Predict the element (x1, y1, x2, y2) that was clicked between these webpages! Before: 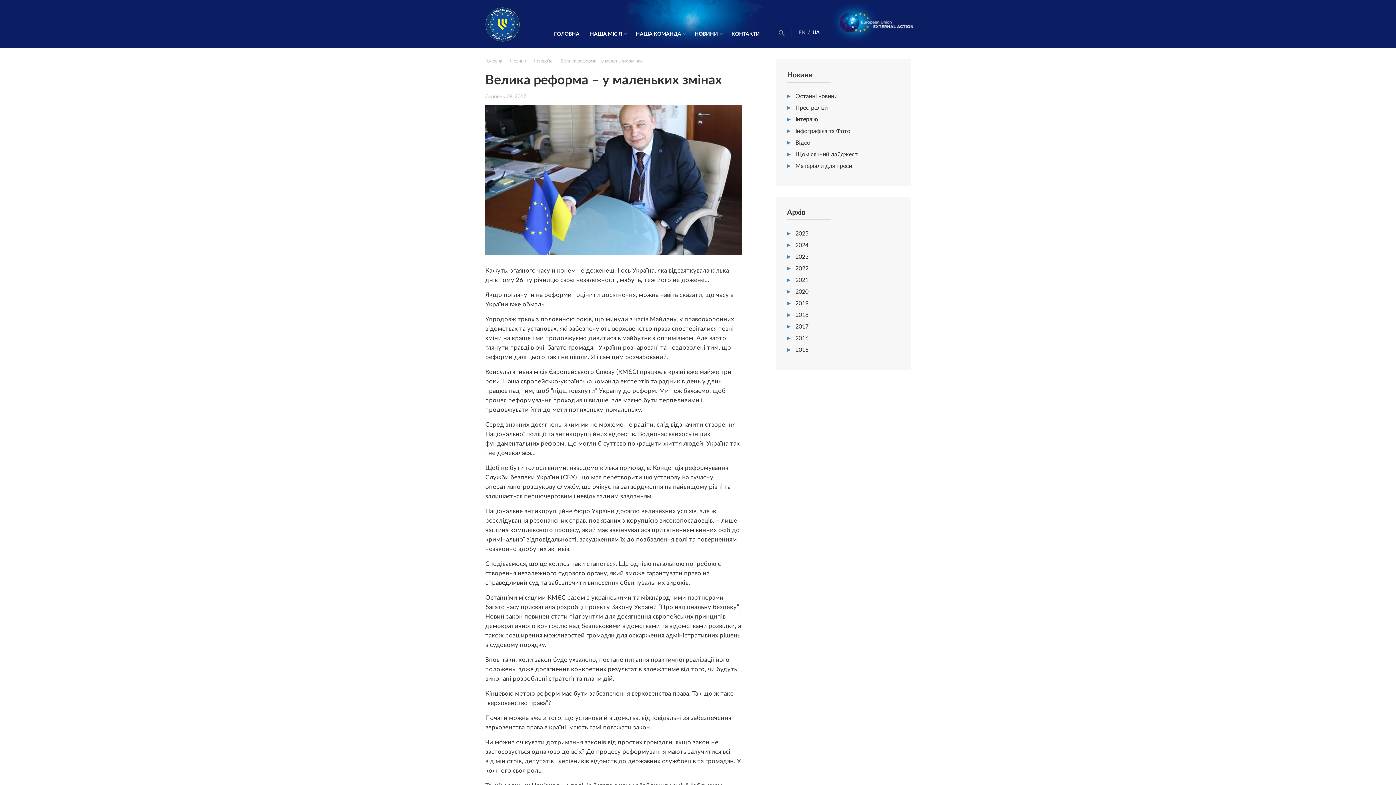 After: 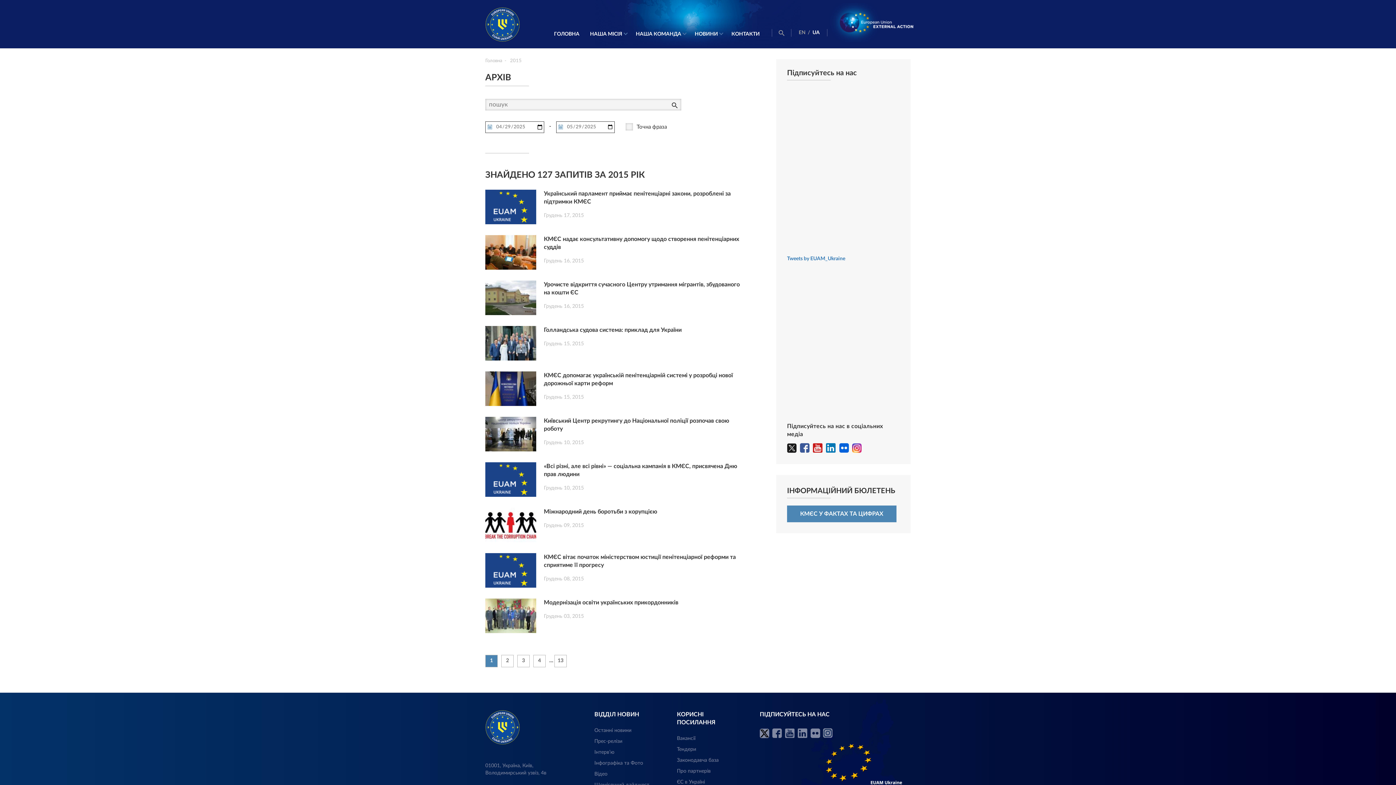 Action: label: 2015 bbox: (787, 347, 900, 353)